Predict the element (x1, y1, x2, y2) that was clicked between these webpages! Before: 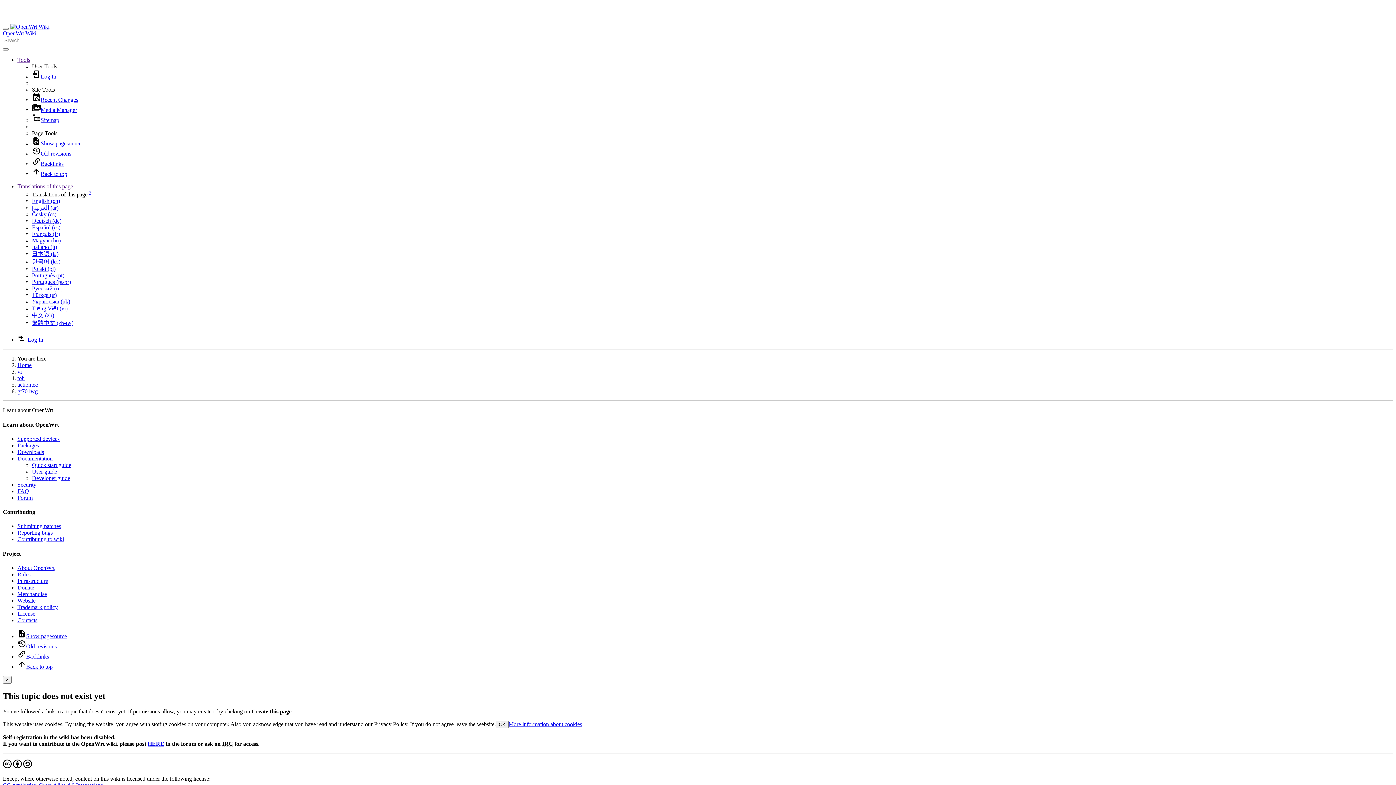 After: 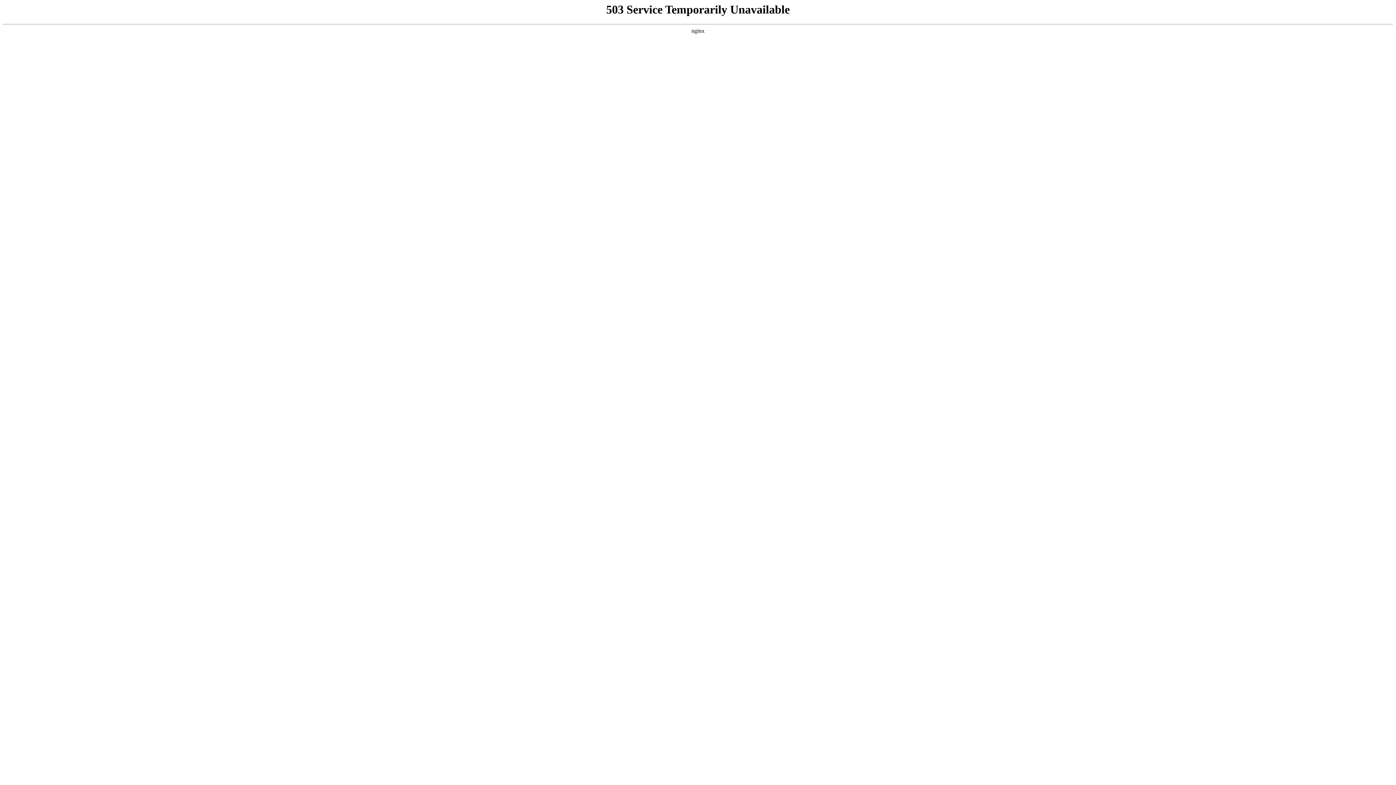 Action: label: Magyar (hu) bbox: (32, 237, 60, 243)